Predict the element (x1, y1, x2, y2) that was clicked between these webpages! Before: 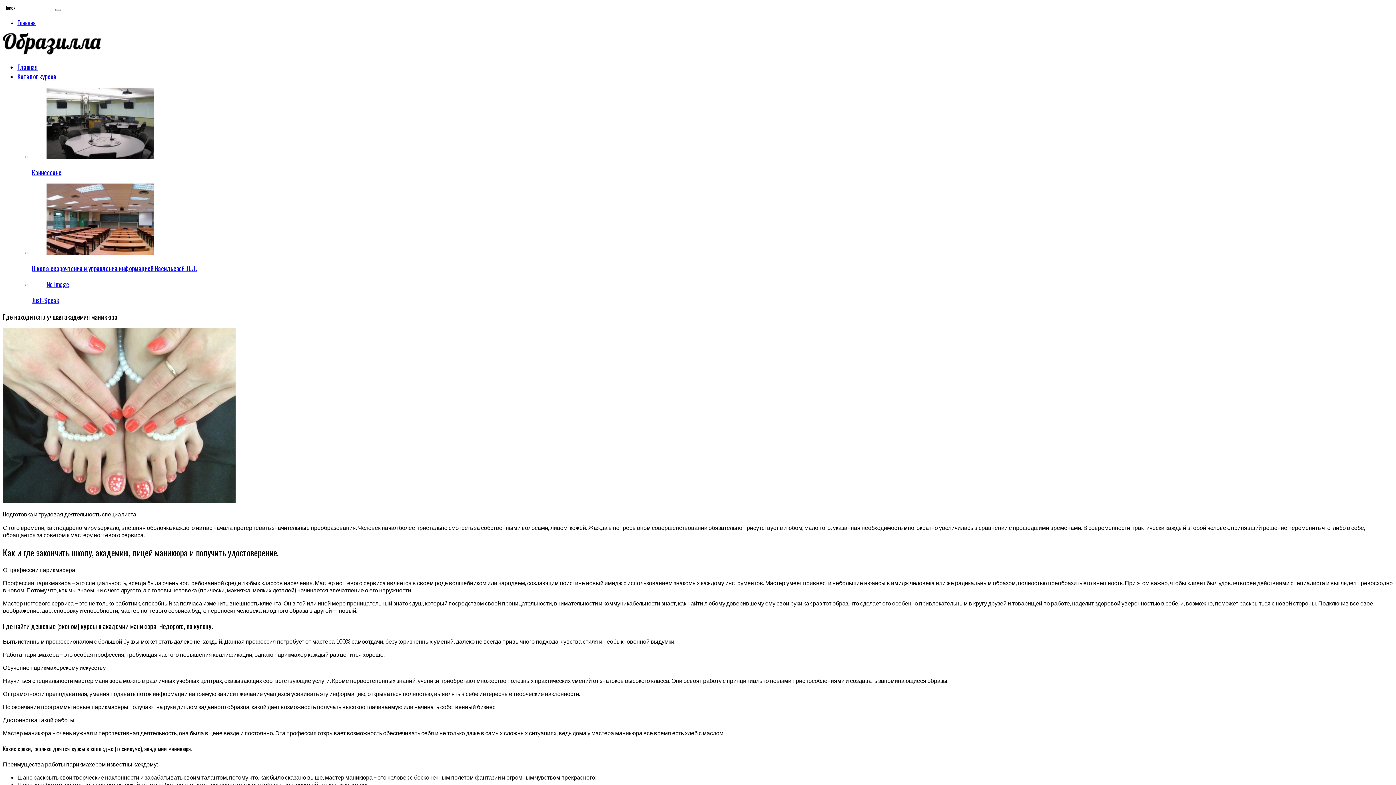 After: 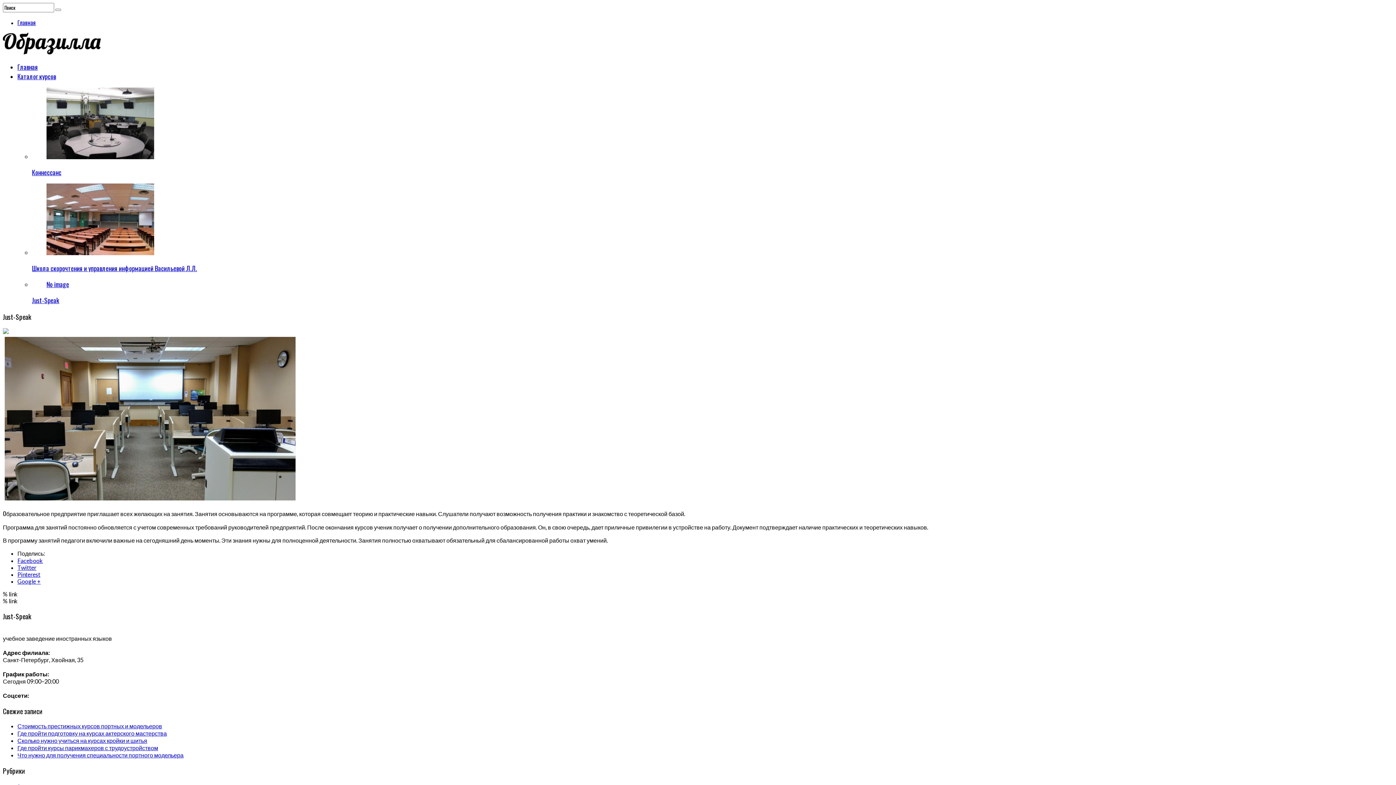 Action: label: No image bbox: (46, 279, 69, 289)